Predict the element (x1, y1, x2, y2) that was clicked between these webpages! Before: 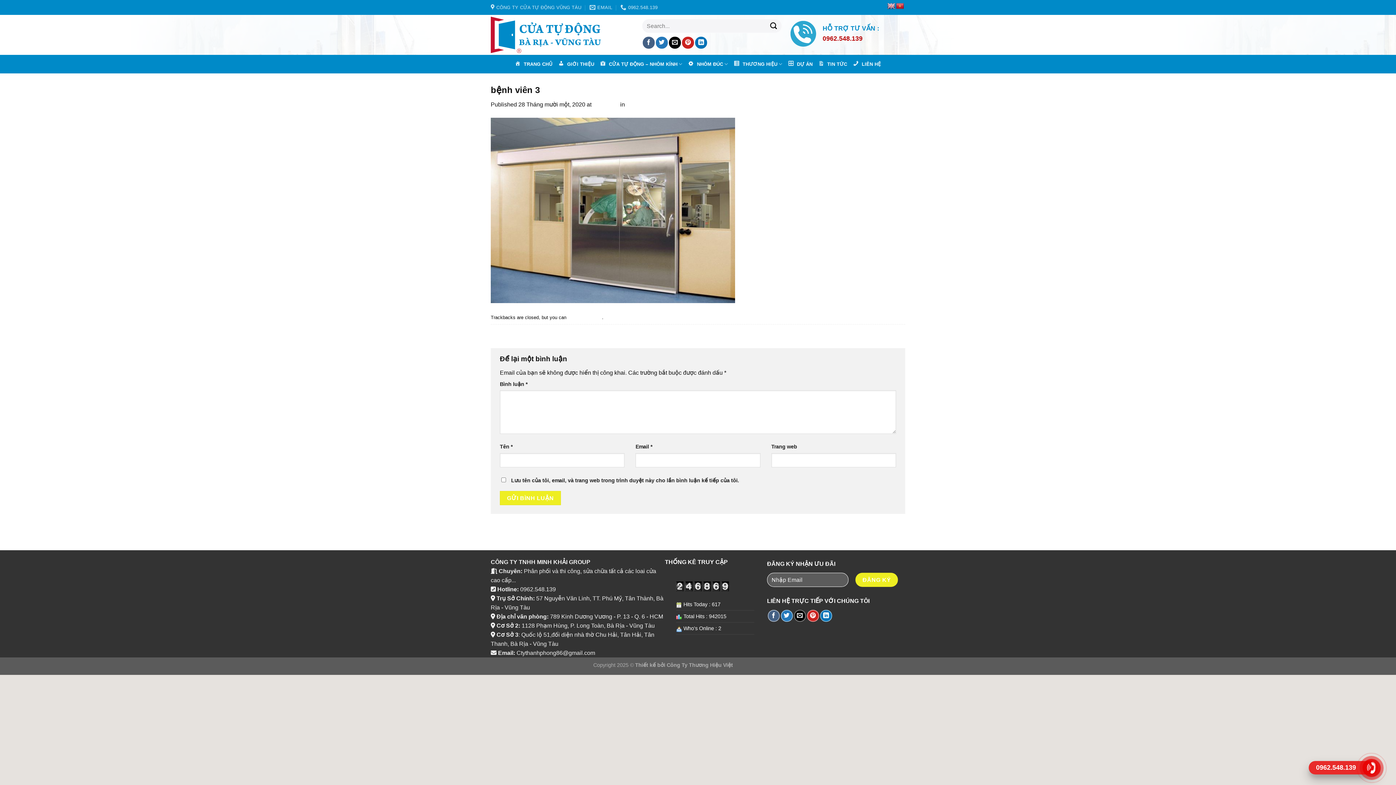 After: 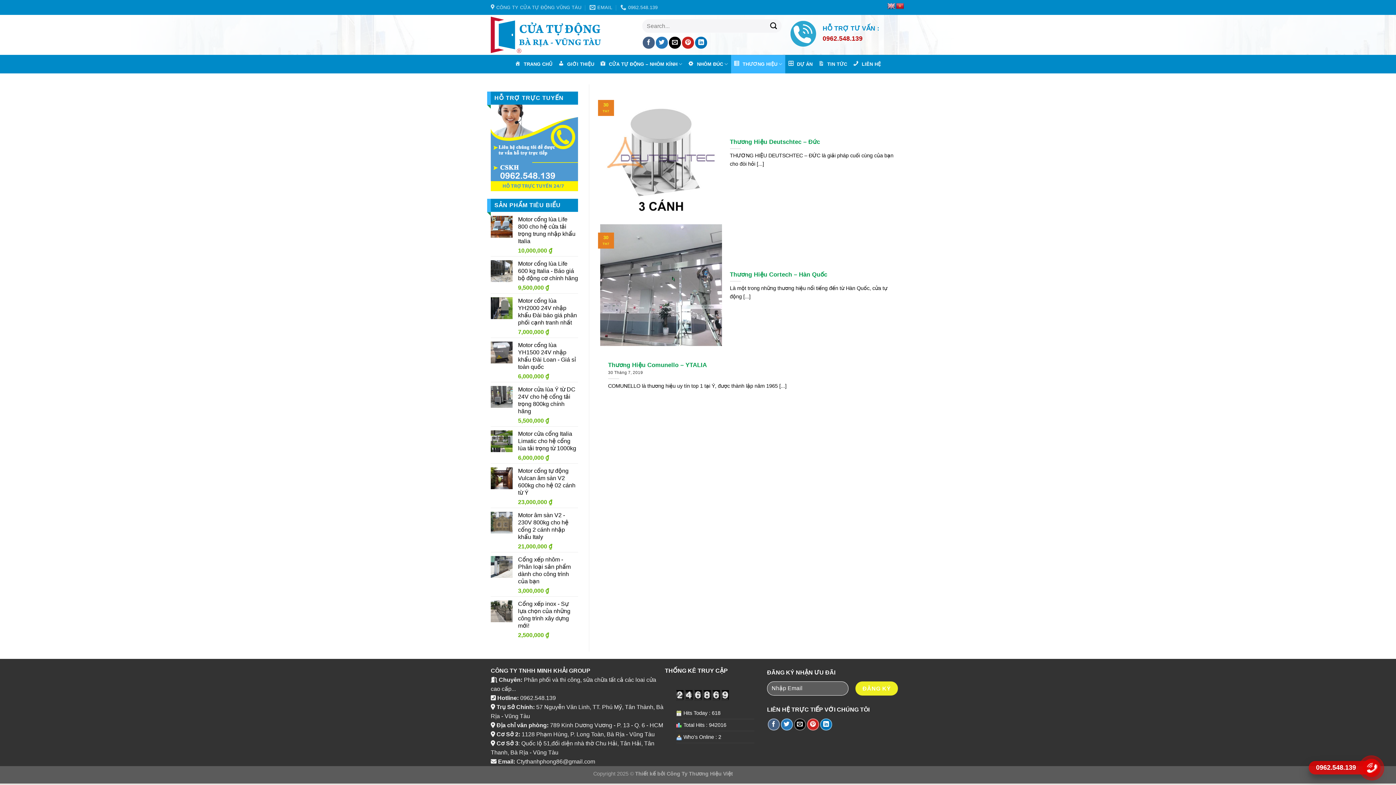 Action: label: THƯƠNG HIỆU bbox: (731, 54, 785, 73)